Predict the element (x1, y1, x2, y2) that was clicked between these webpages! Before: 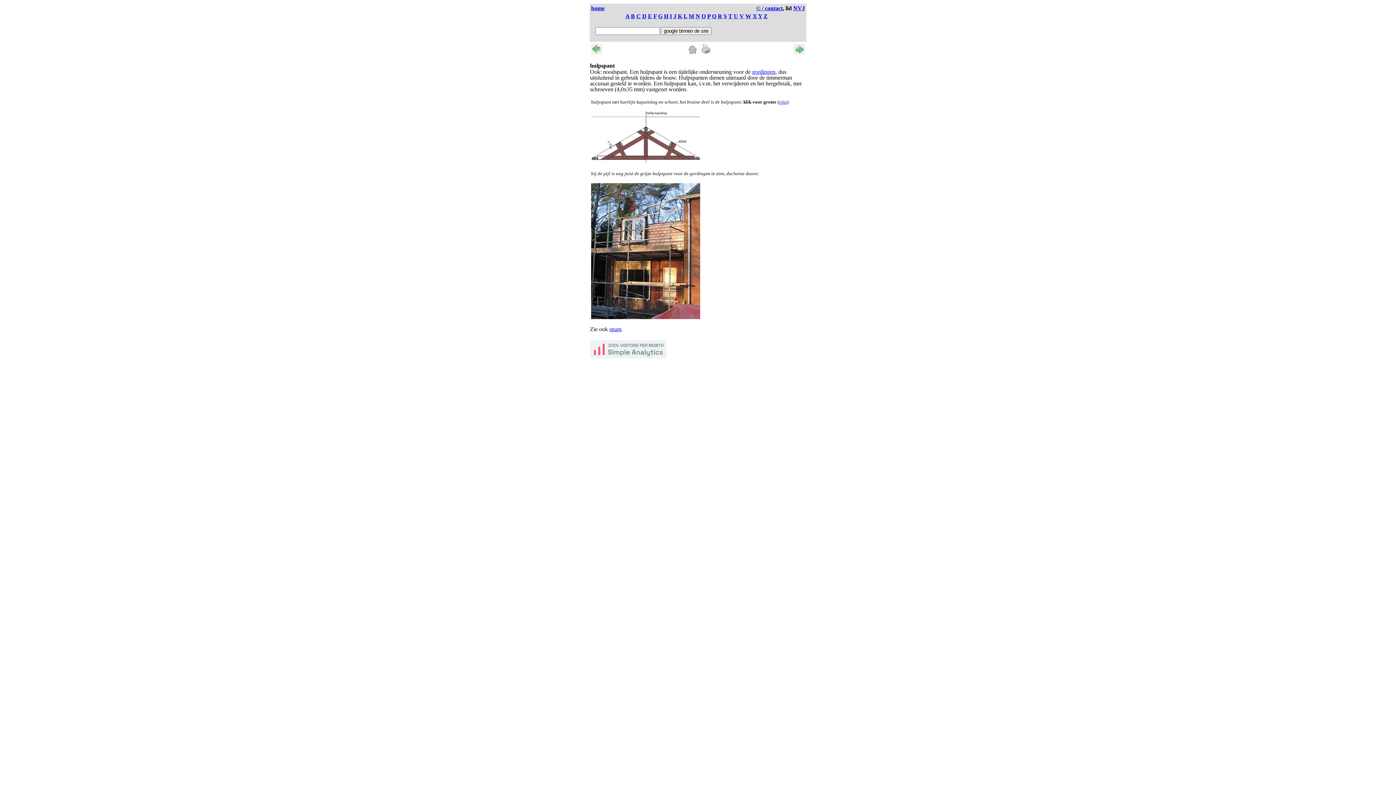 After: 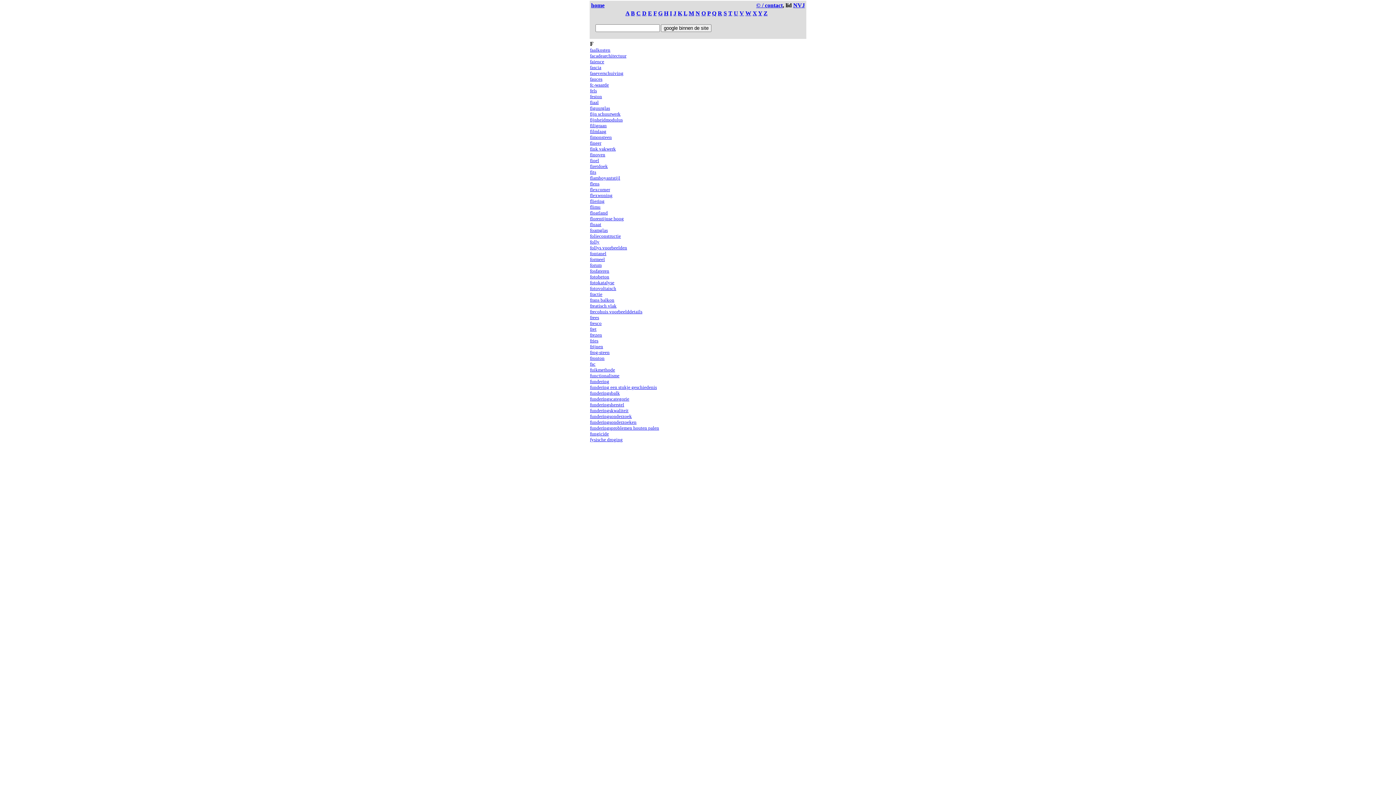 Action: bbox: (653, 13, 656, 19) label: F